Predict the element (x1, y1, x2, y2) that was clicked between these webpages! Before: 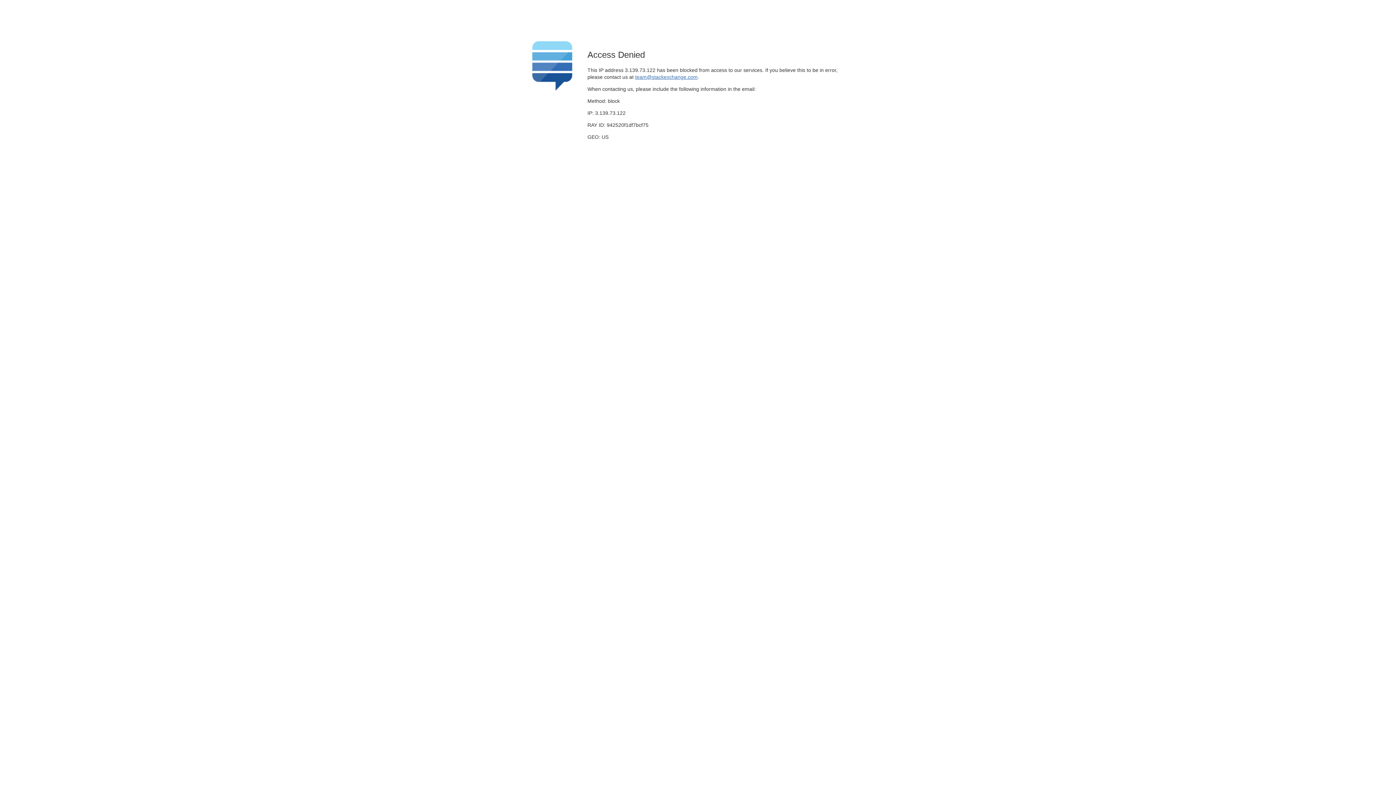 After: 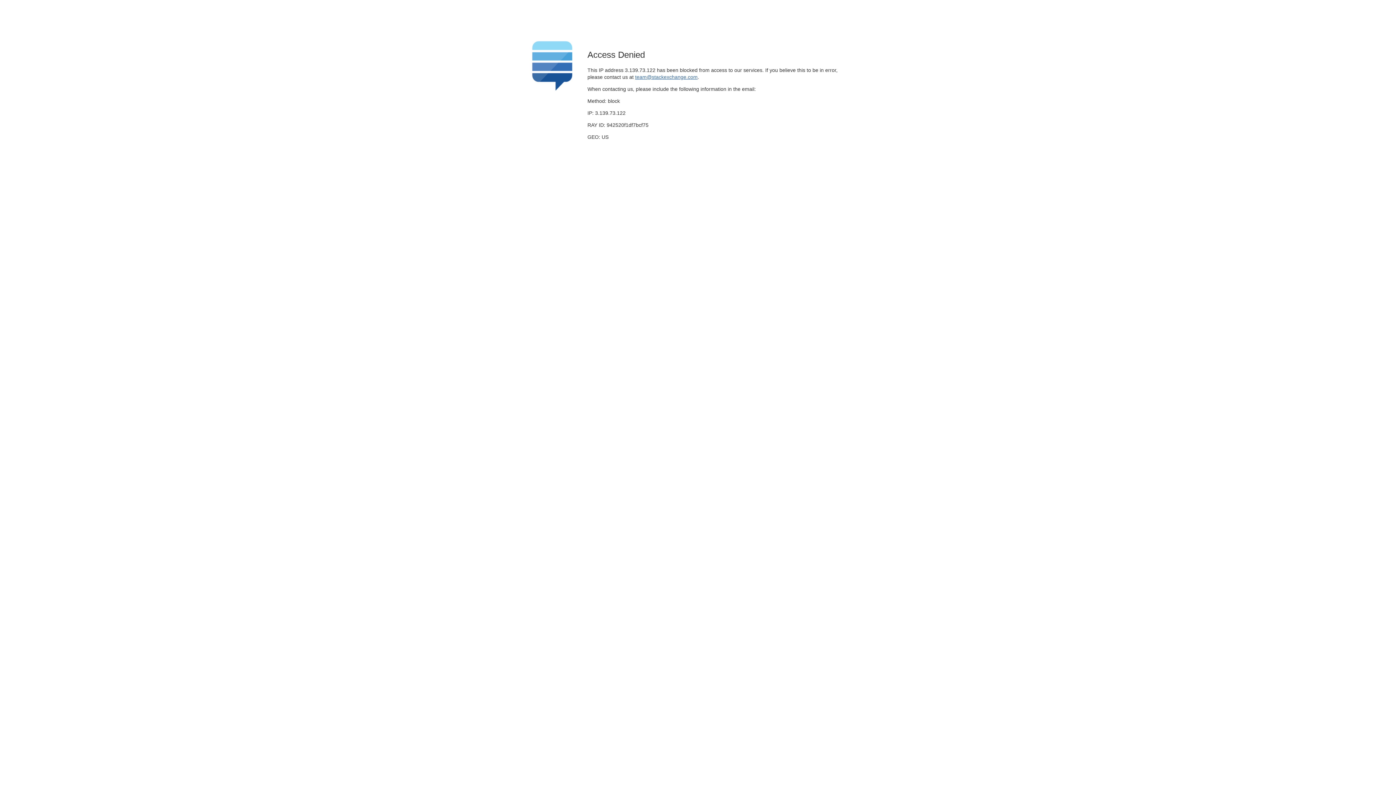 Action: label: team@stackexchange.com bbox: (635, 74, 697, 79)